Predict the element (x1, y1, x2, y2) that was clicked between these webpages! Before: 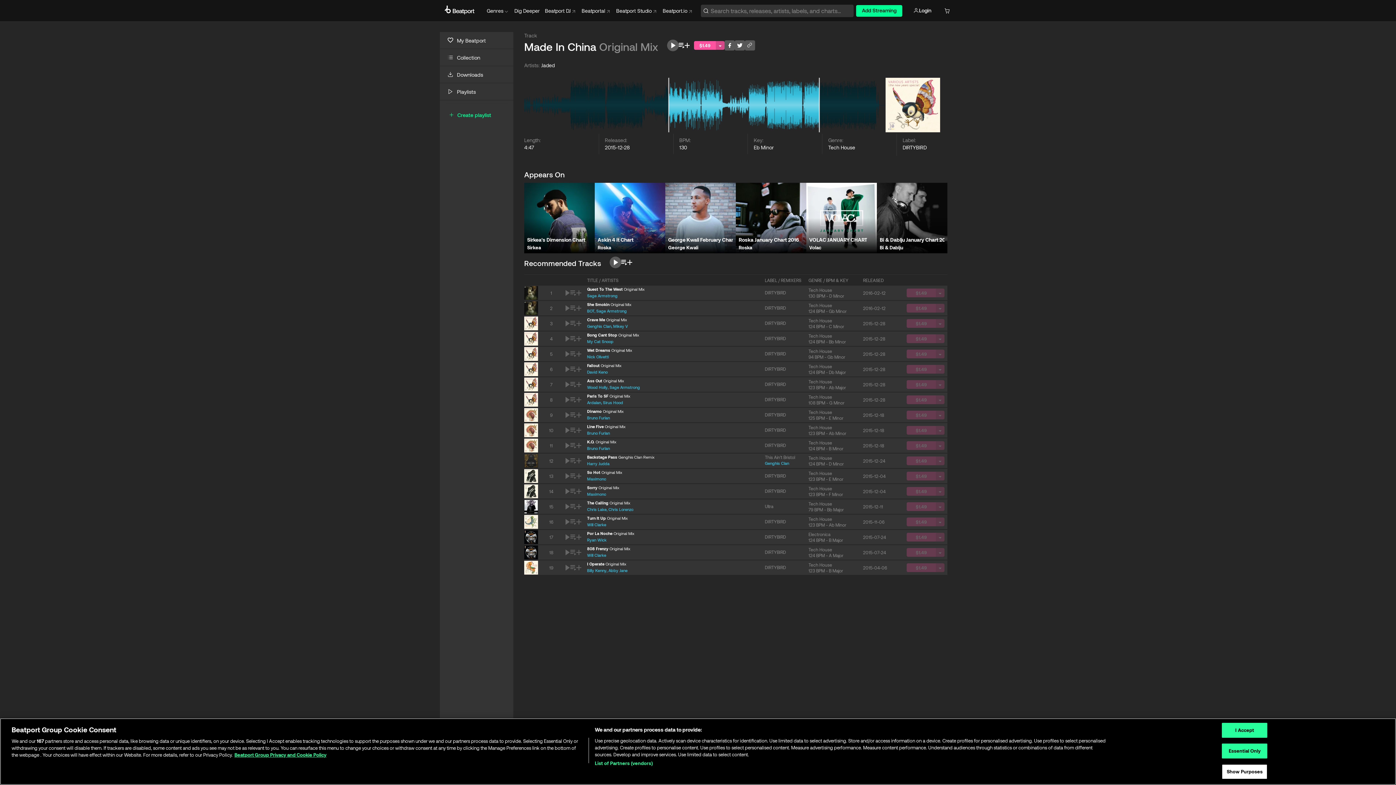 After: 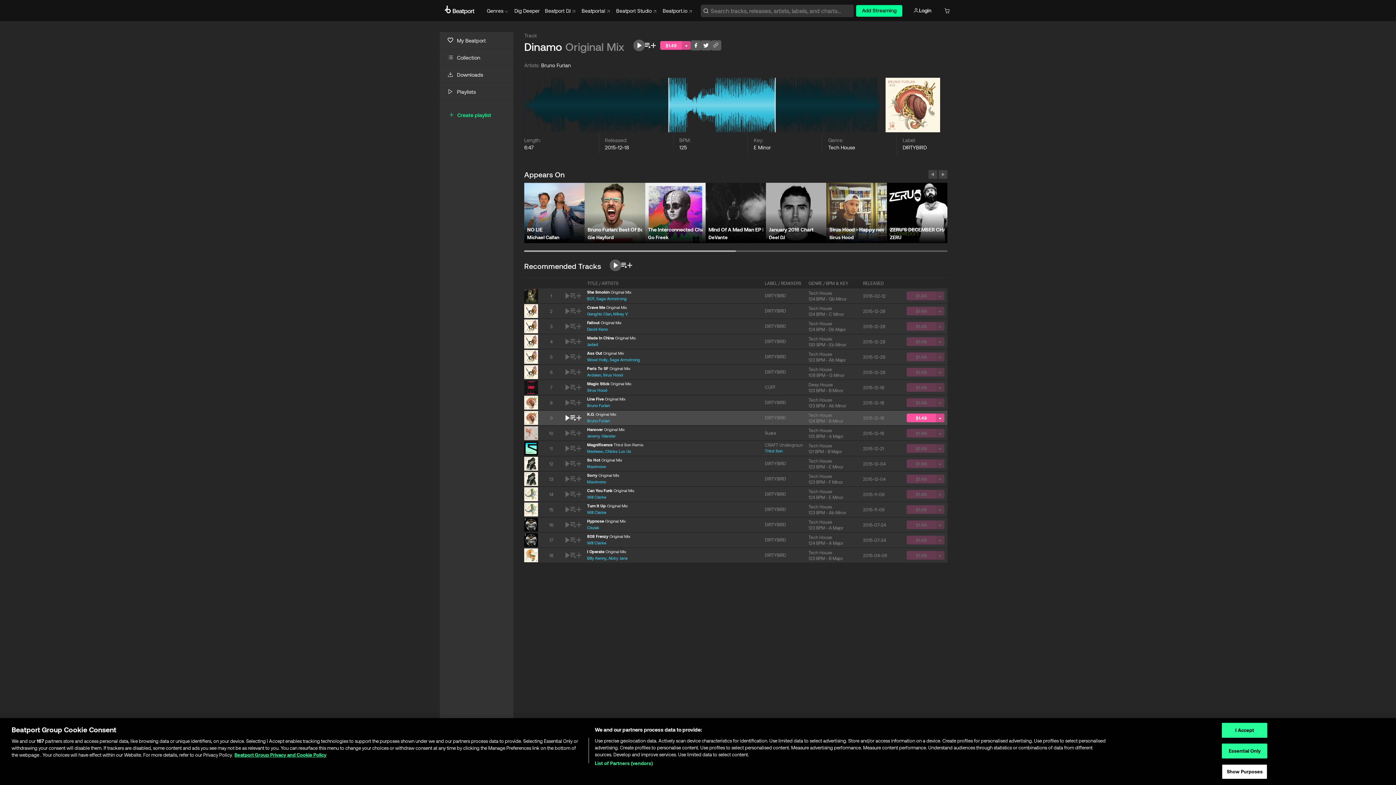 Action: bbox: (587, 408, 759, 415) label: Dinamo Original Mix